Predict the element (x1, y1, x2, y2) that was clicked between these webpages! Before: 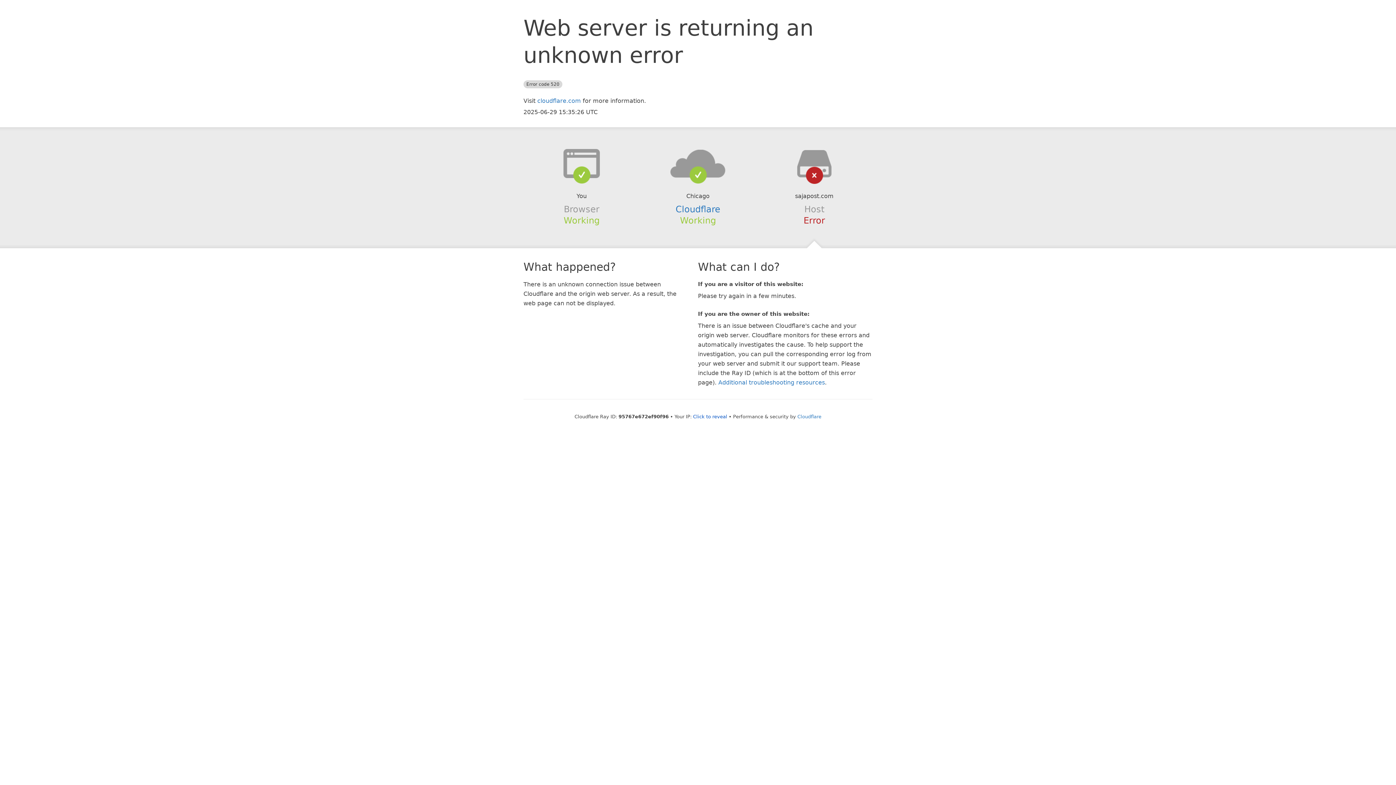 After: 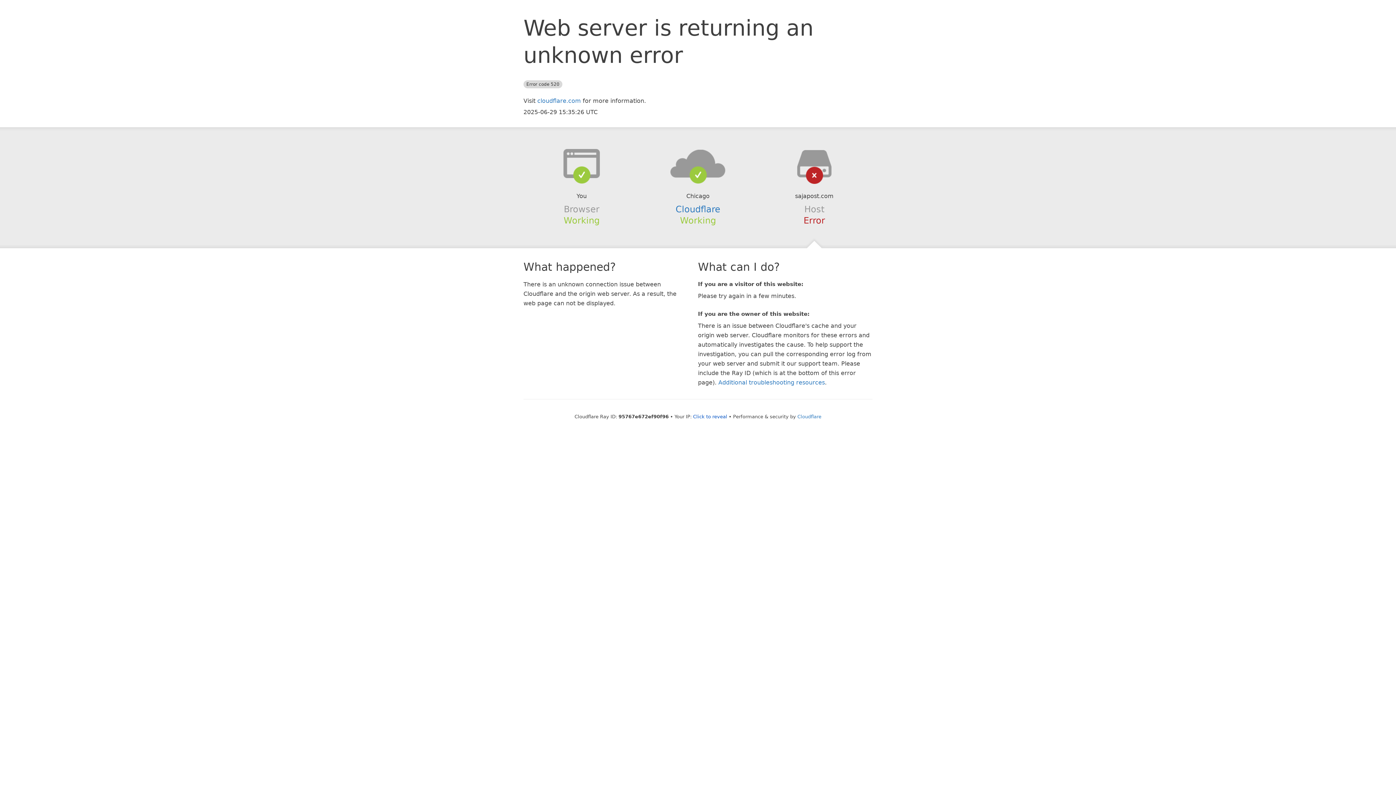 Action: bbox: (639, 148, 756, 178)